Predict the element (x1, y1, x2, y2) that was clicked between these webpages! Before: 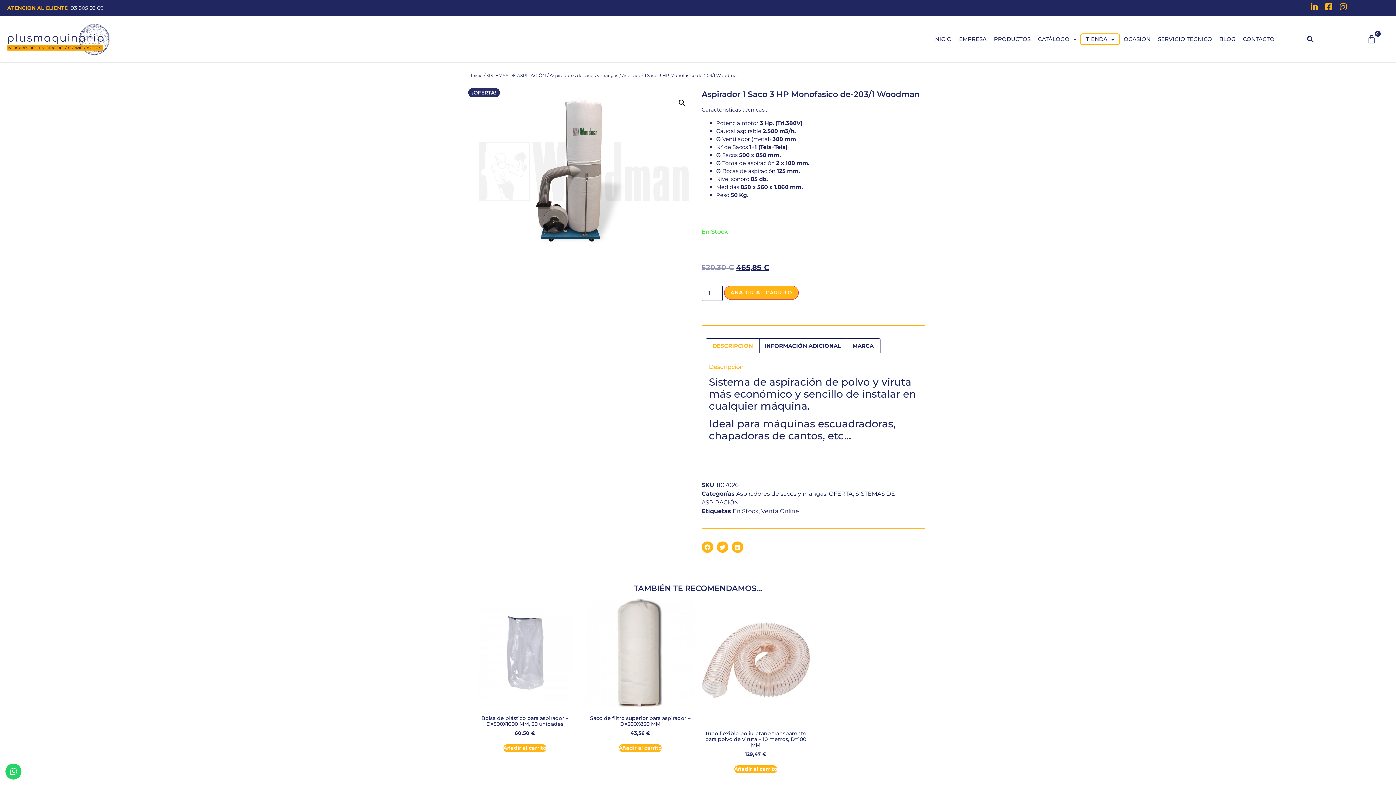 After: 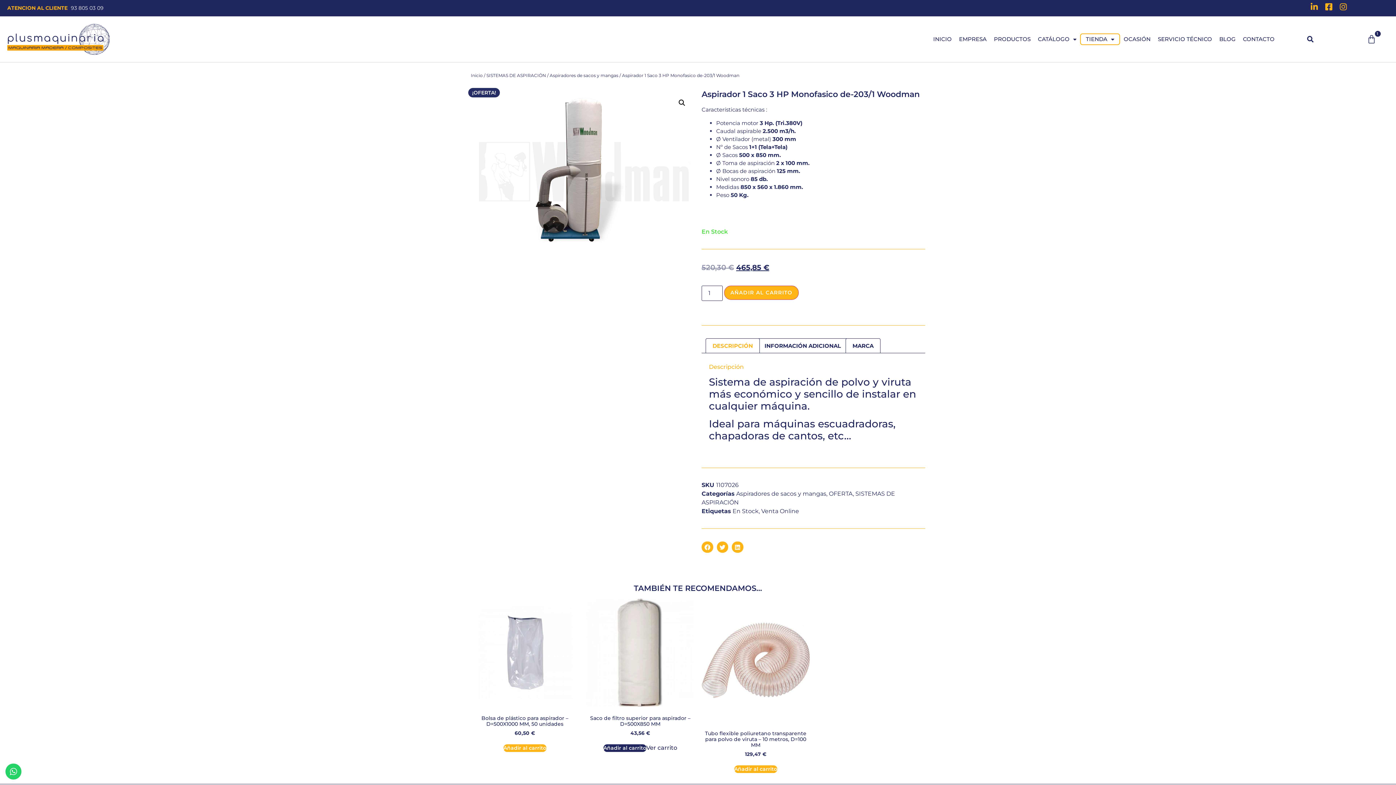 Action: bbox: (619, 744, 661, 752) label: Añadir al carrito: “Saco de filtro superior para aspirador - D=500X850 MM”